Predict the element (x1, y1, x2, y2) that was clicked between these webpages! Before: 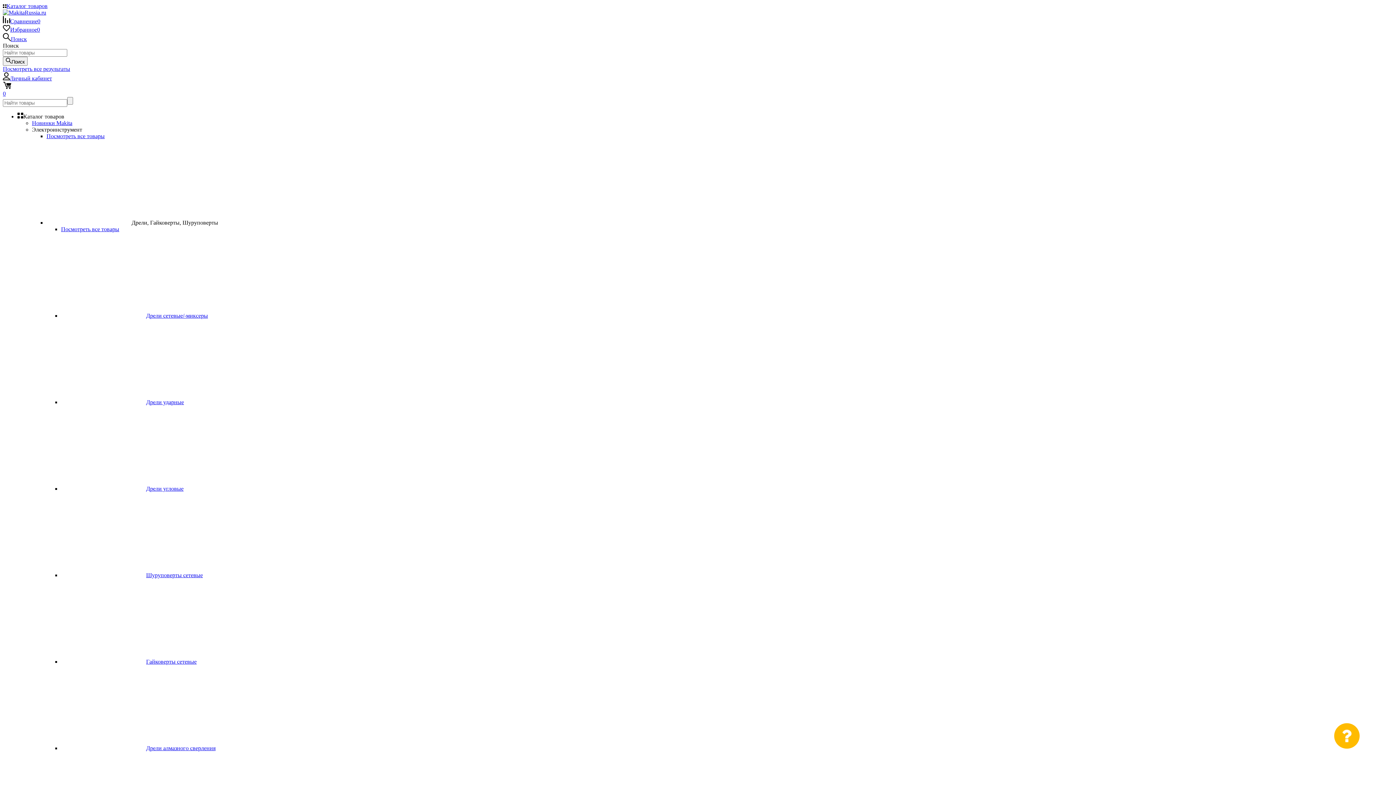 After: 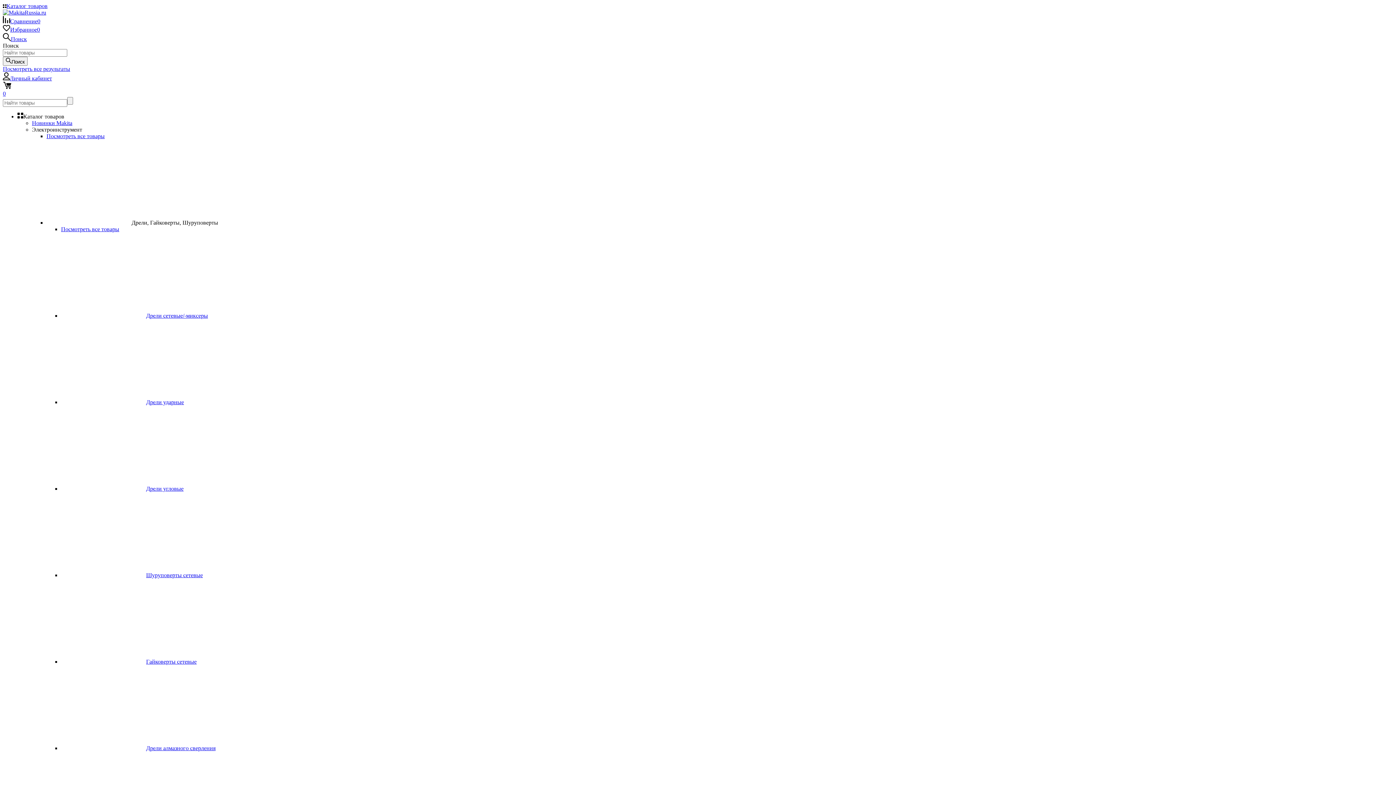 Action: label: Посмотреть все товары bbox: (46, 133, 104, 139)